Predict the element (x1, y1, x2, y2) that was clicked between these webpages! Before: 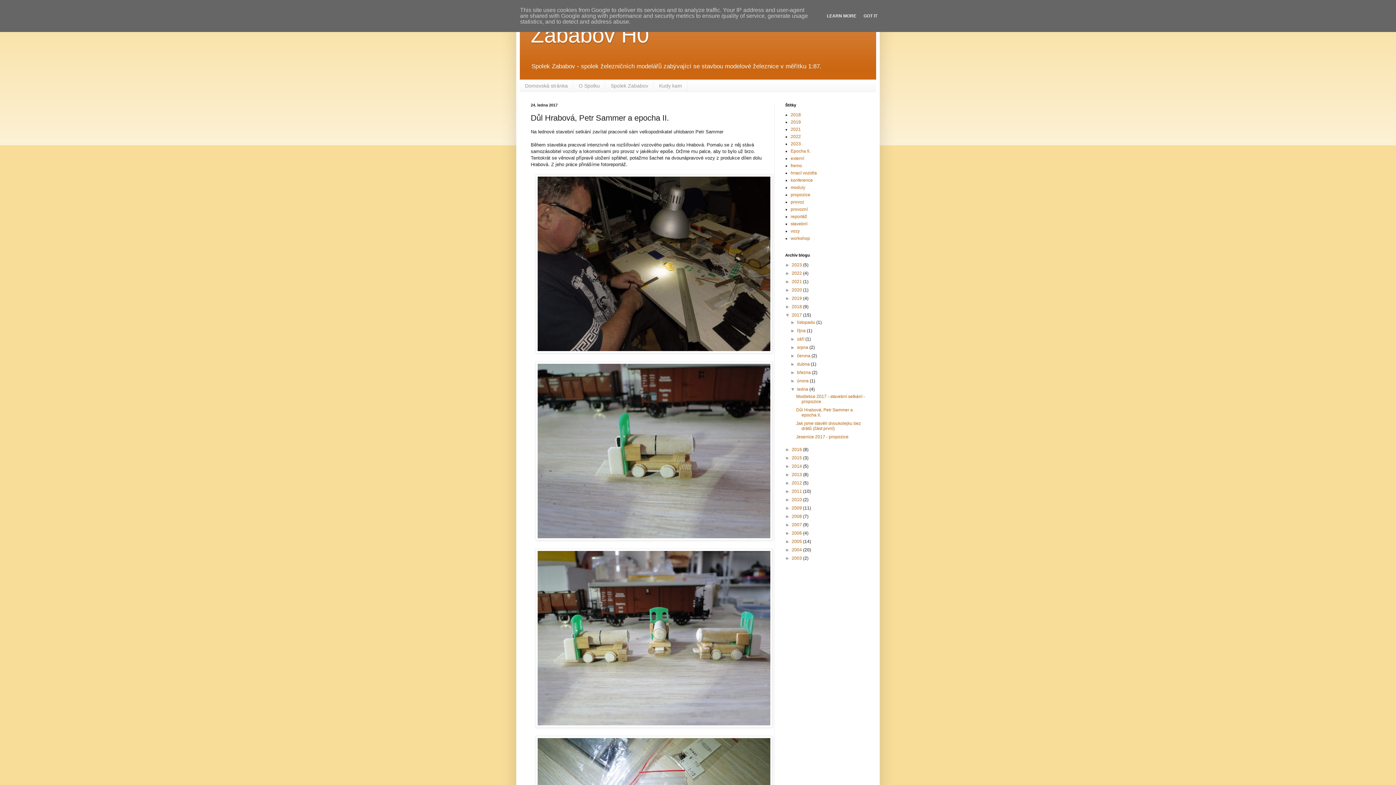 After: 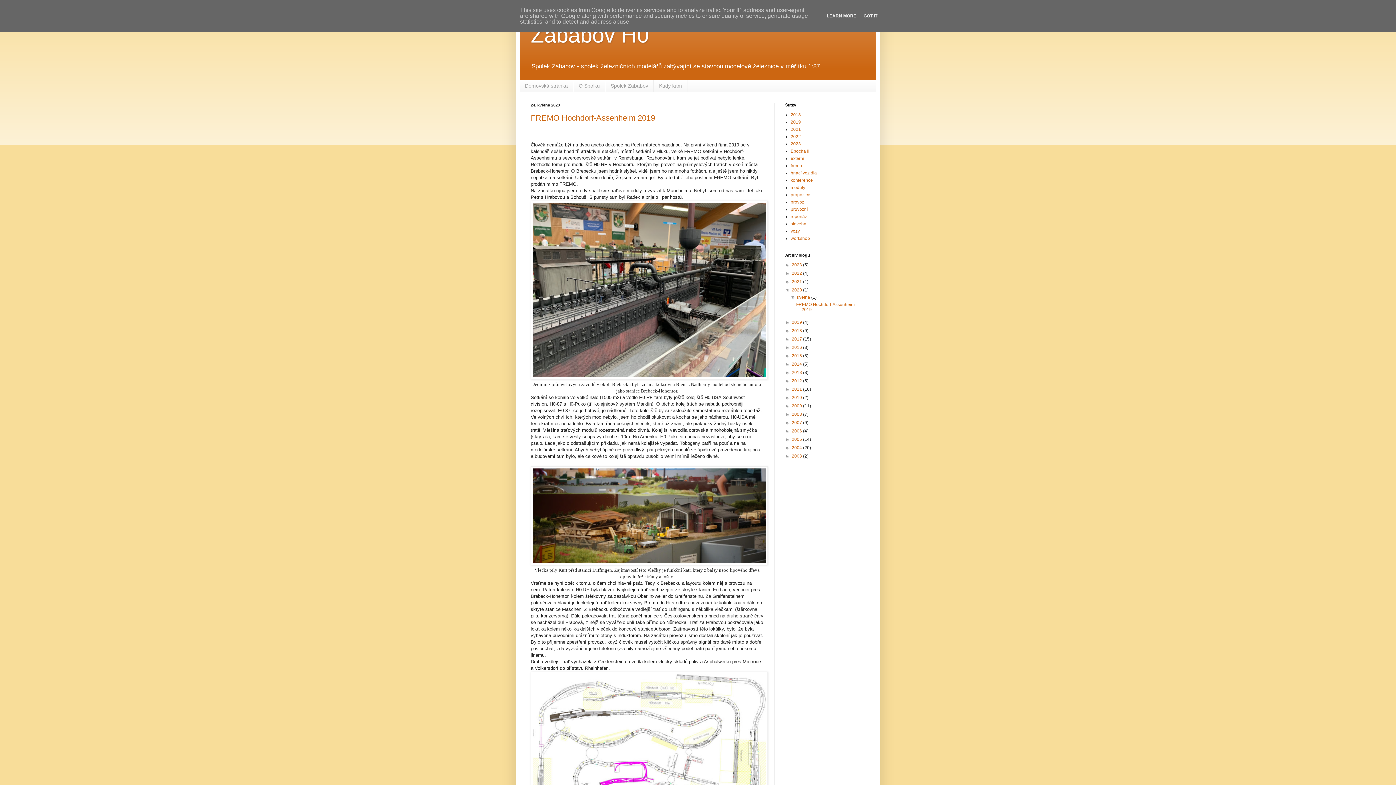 Action: label: 2020  bbox: (792, 287, 803, 292)